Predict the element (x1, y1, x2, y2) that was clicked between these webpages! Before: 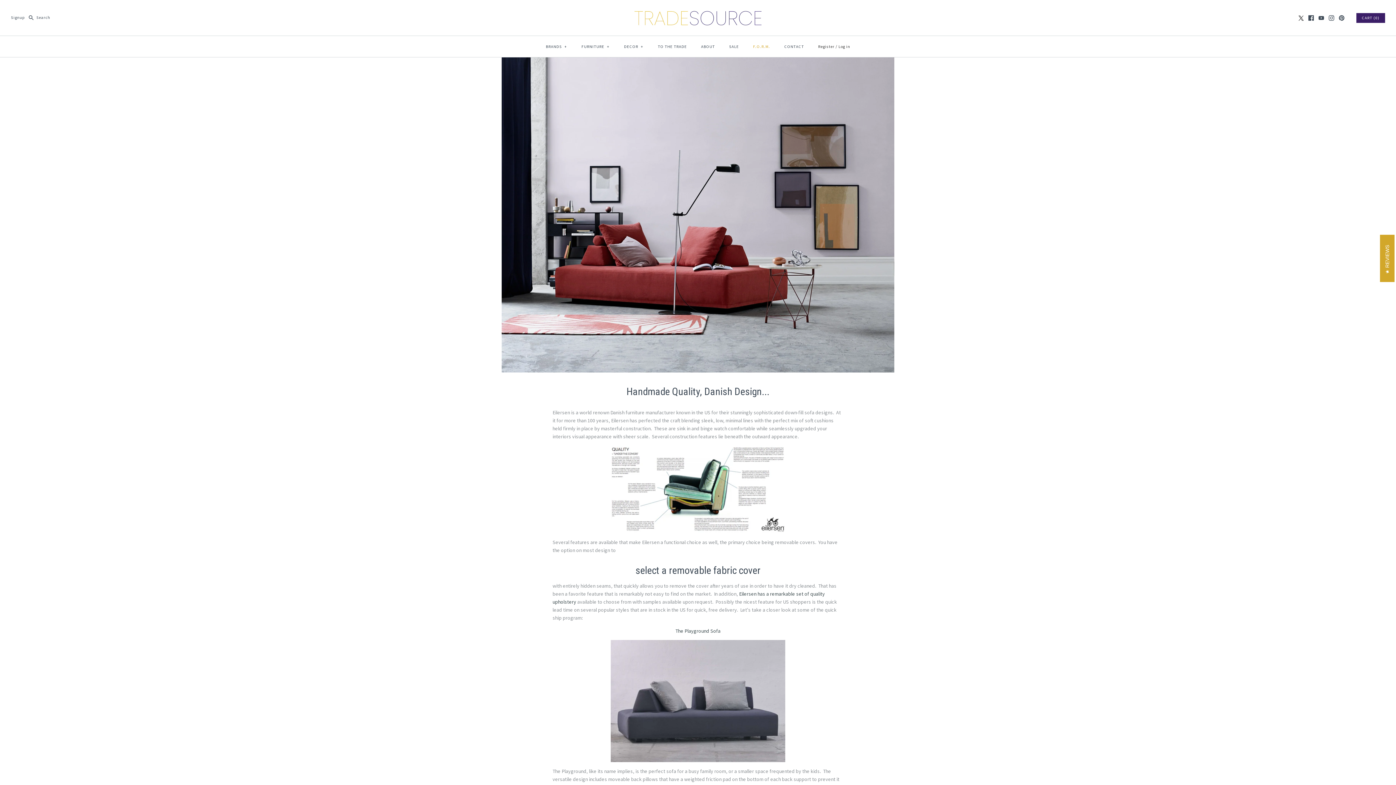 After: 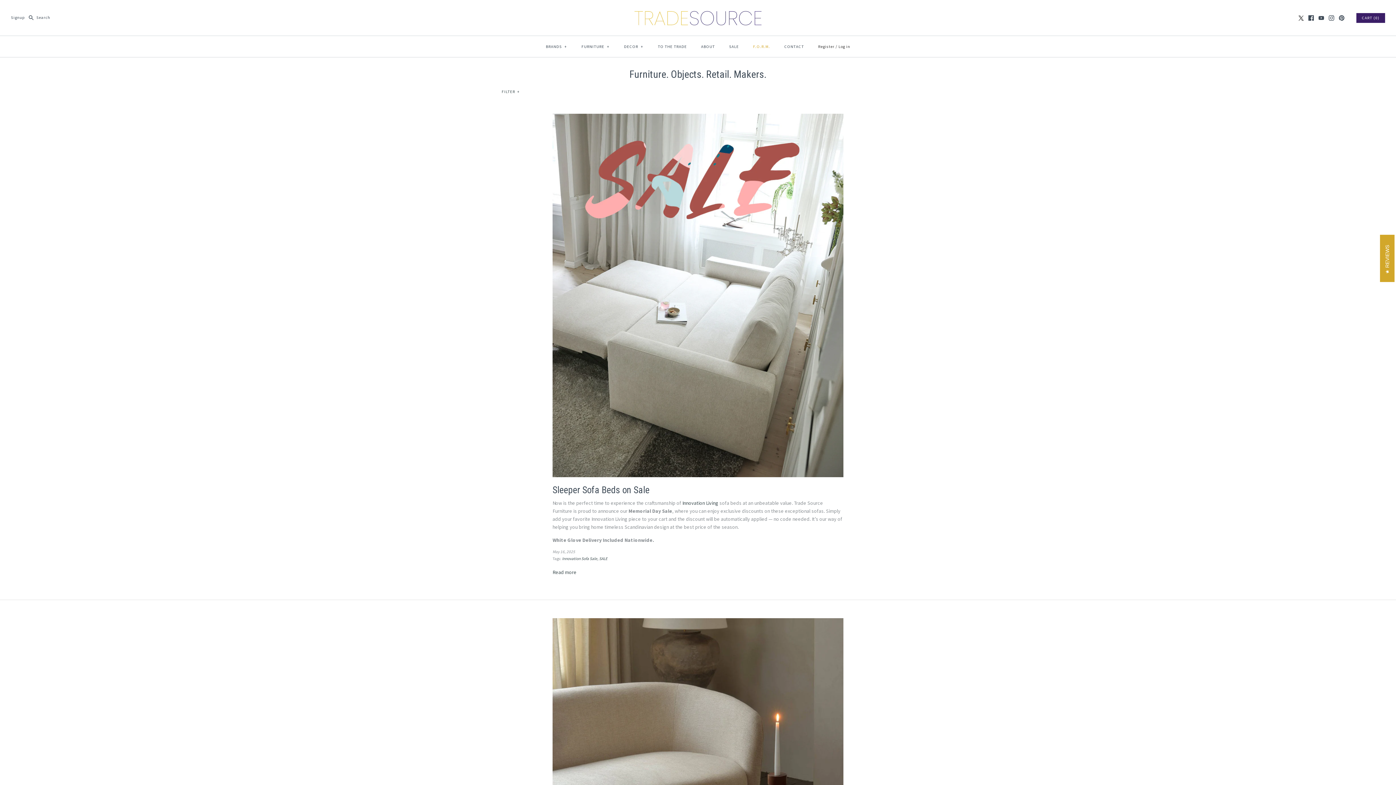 Action: label: F.O.R.M. bbox: (746, 37, 776, 55)